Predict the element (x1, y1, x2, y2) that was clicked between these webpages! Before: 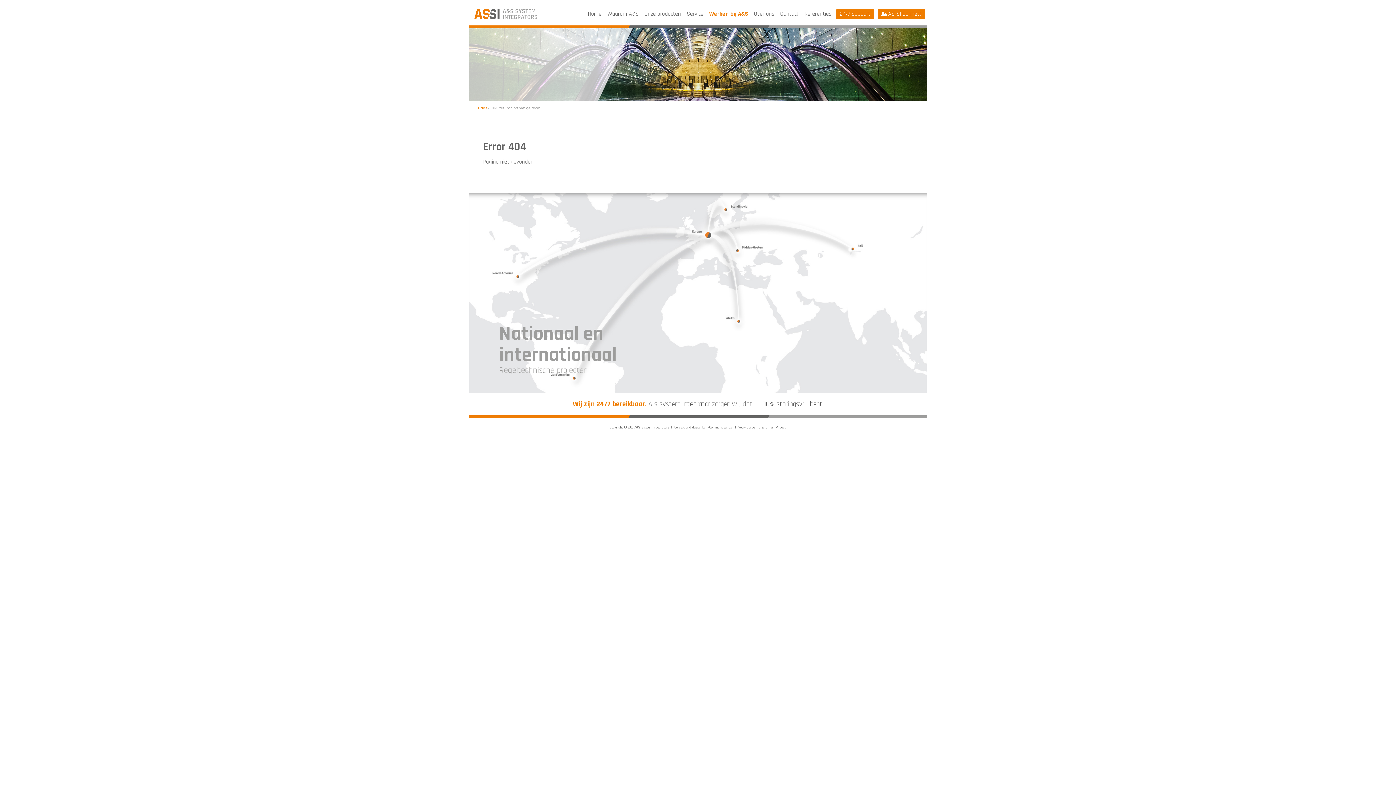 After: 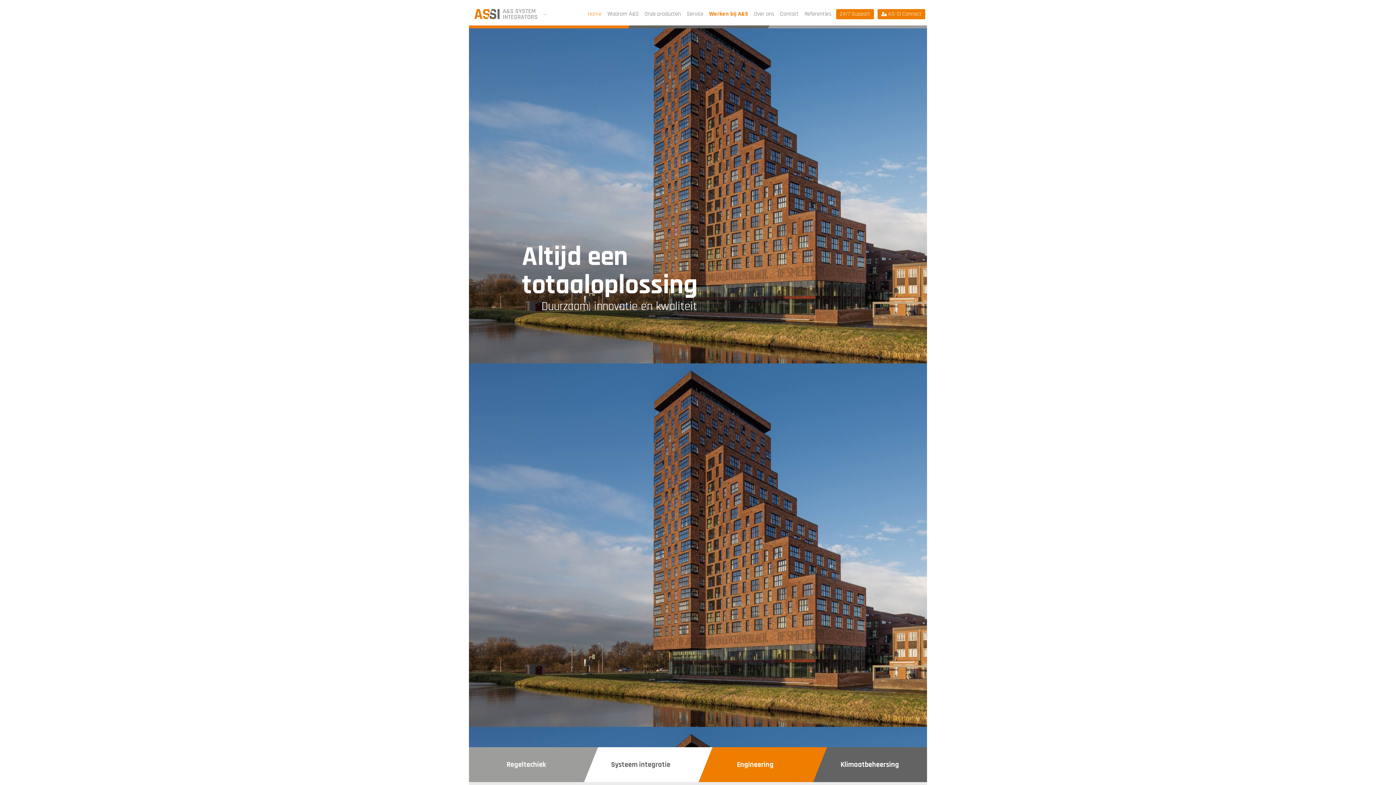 Action: label: Home bbox: (478, 105, 486, 110)